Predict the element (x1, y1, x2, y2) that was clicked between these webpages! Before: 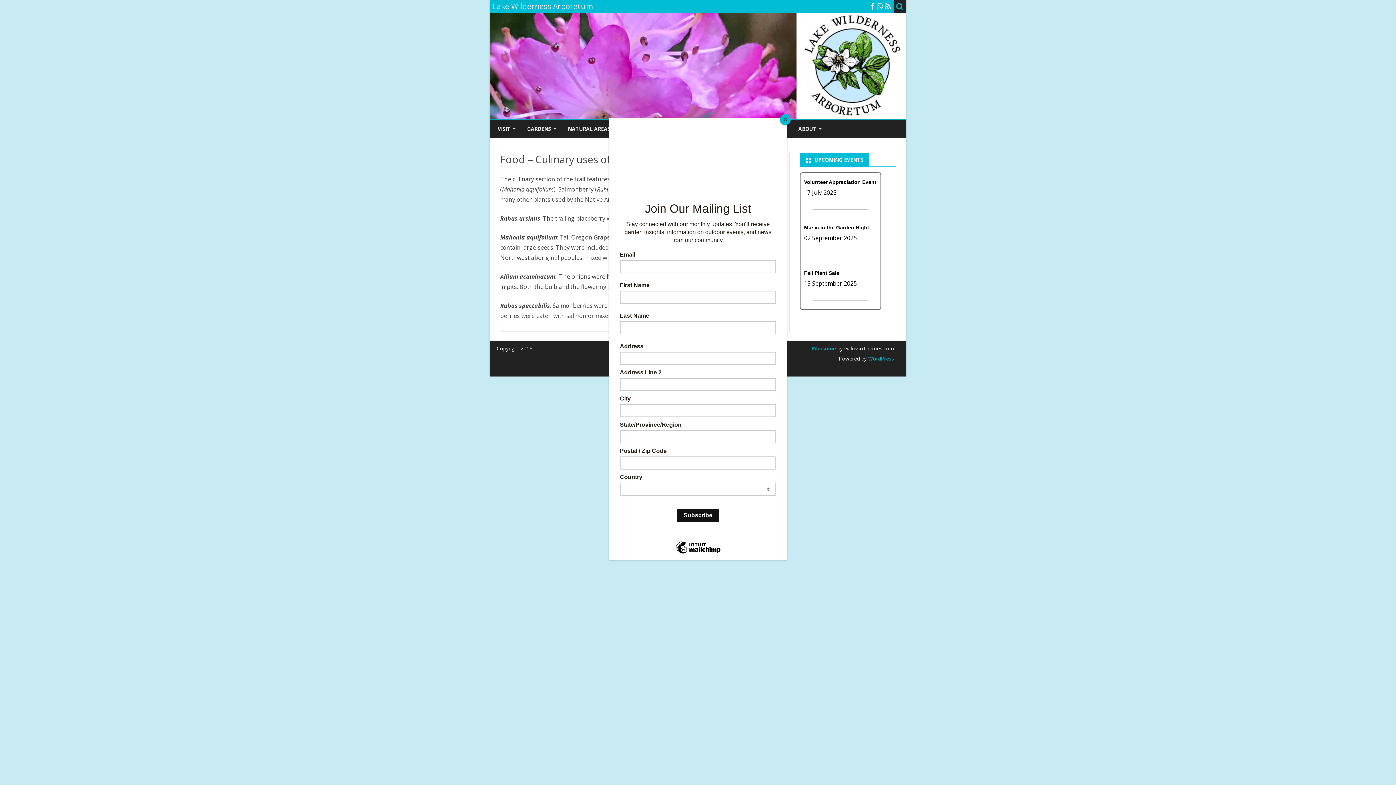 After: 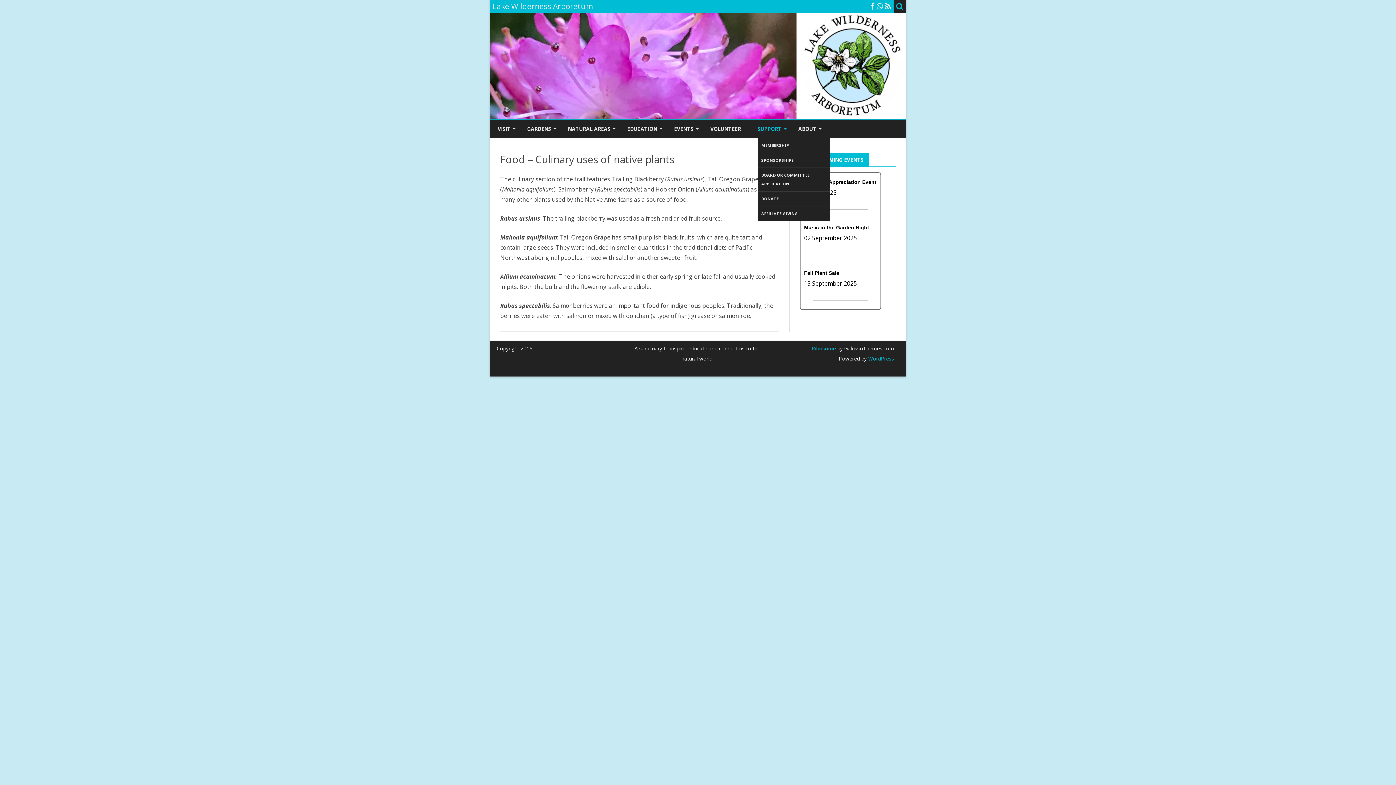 Action: label: Close bbox: (780, 114, 790, 125)